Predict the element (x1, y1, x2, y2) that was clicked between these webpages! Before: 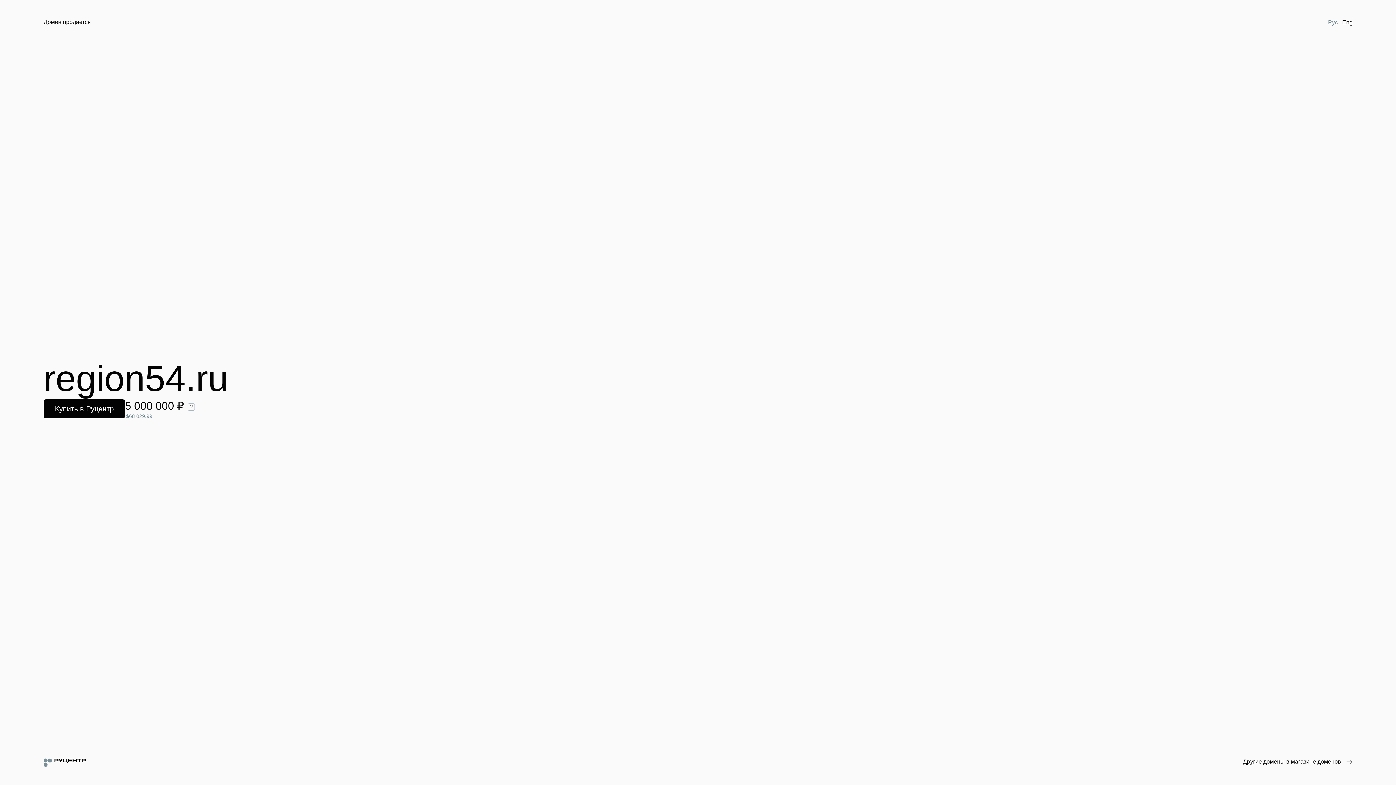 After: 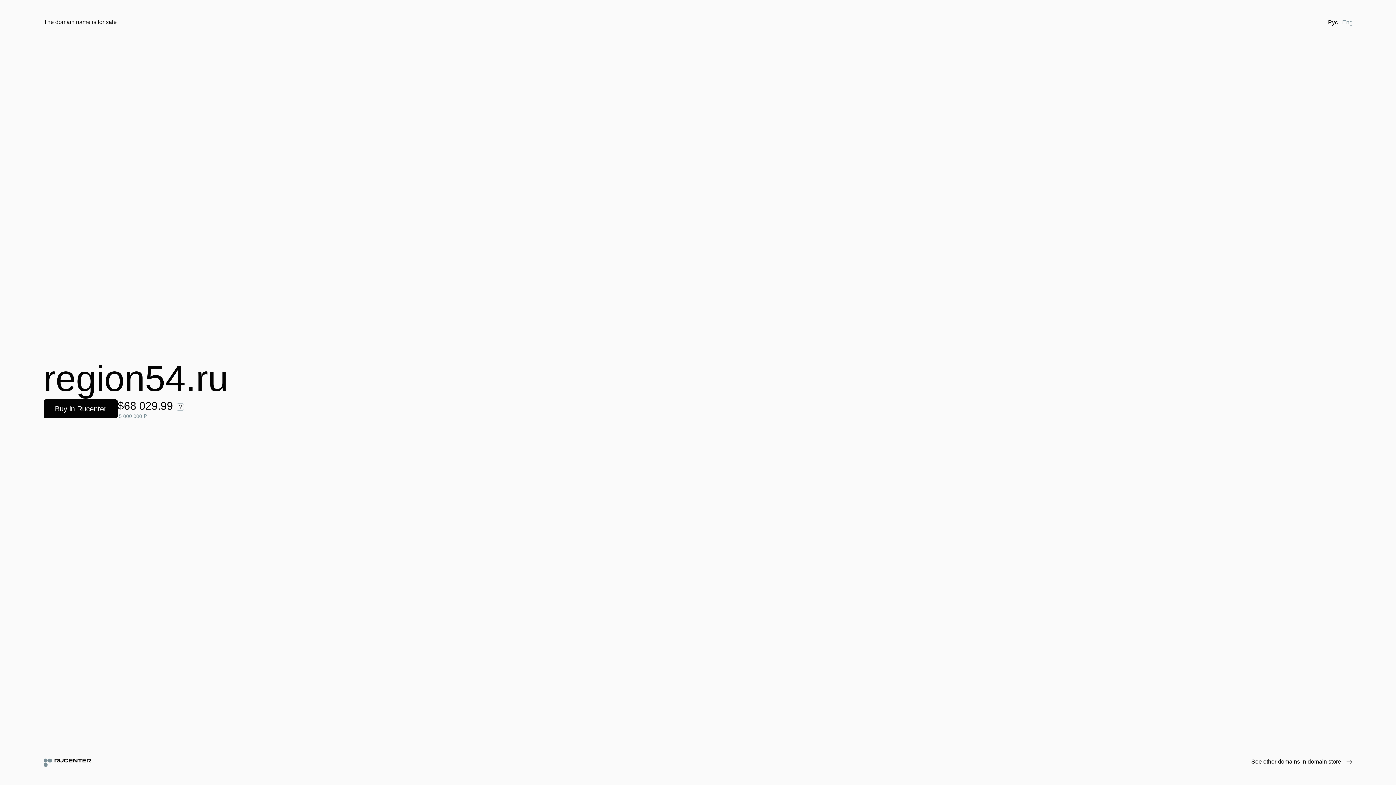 Action: label: Eng bbox: (1340, 18, 1355, 26)